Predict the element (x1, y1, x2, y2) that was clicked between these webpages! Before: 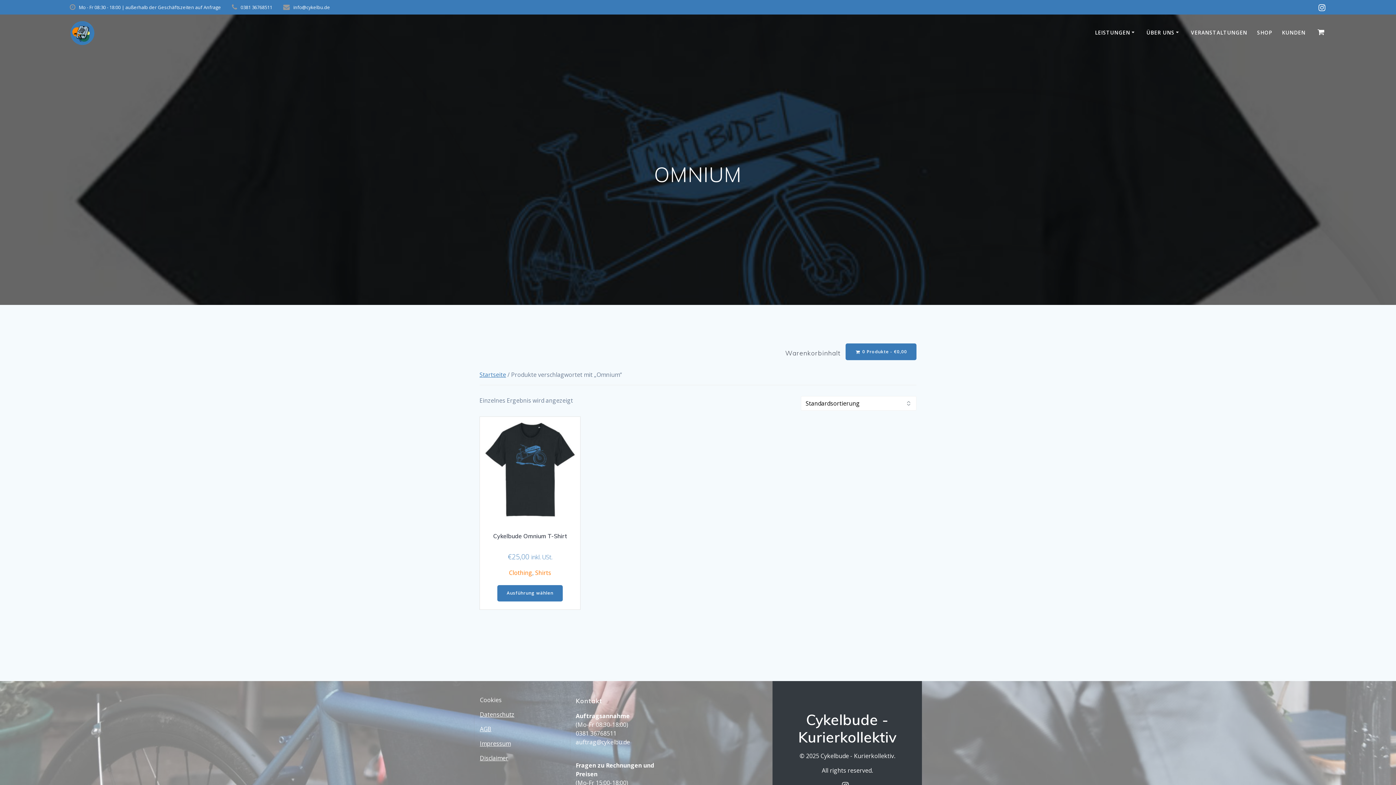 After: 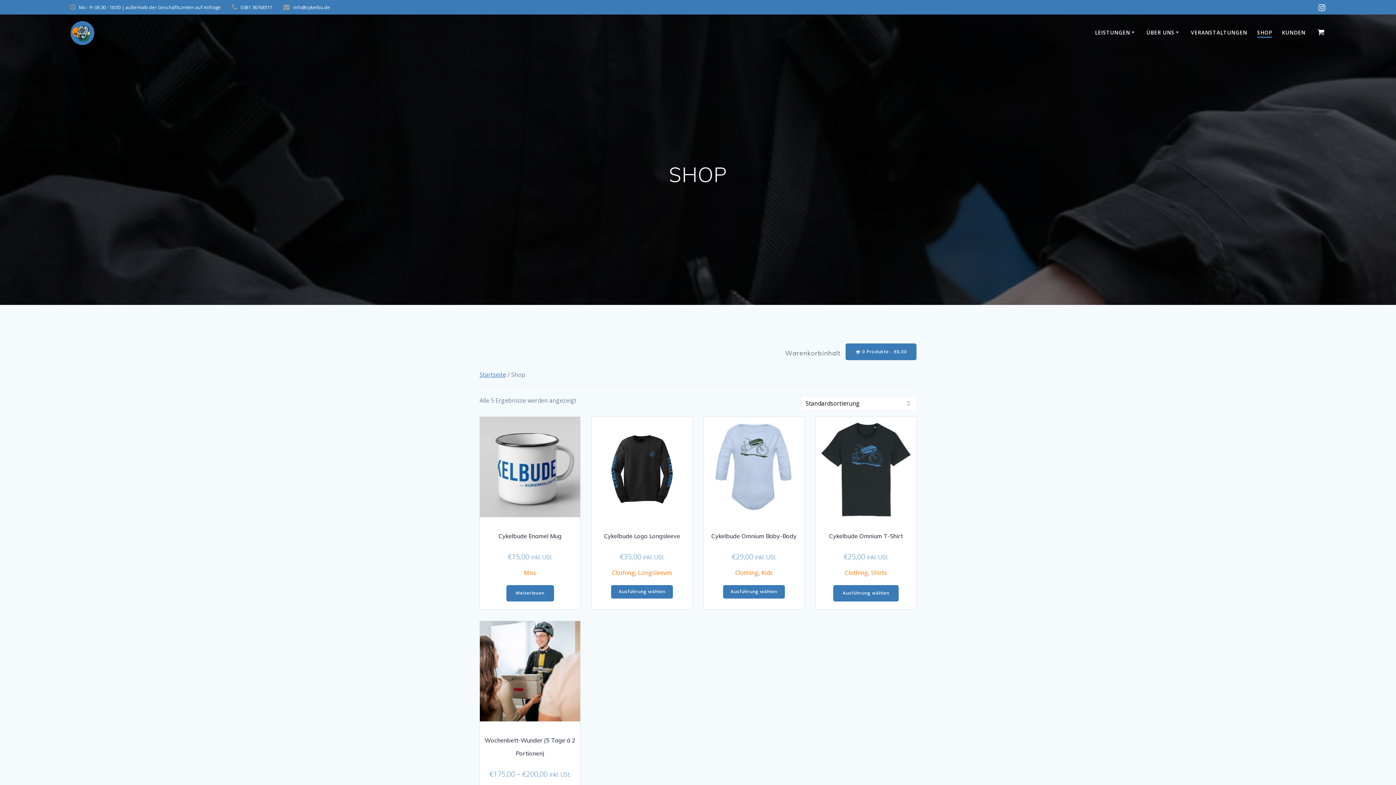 Action: label: SHOP bbox: (1257, 28, 1272, 37)